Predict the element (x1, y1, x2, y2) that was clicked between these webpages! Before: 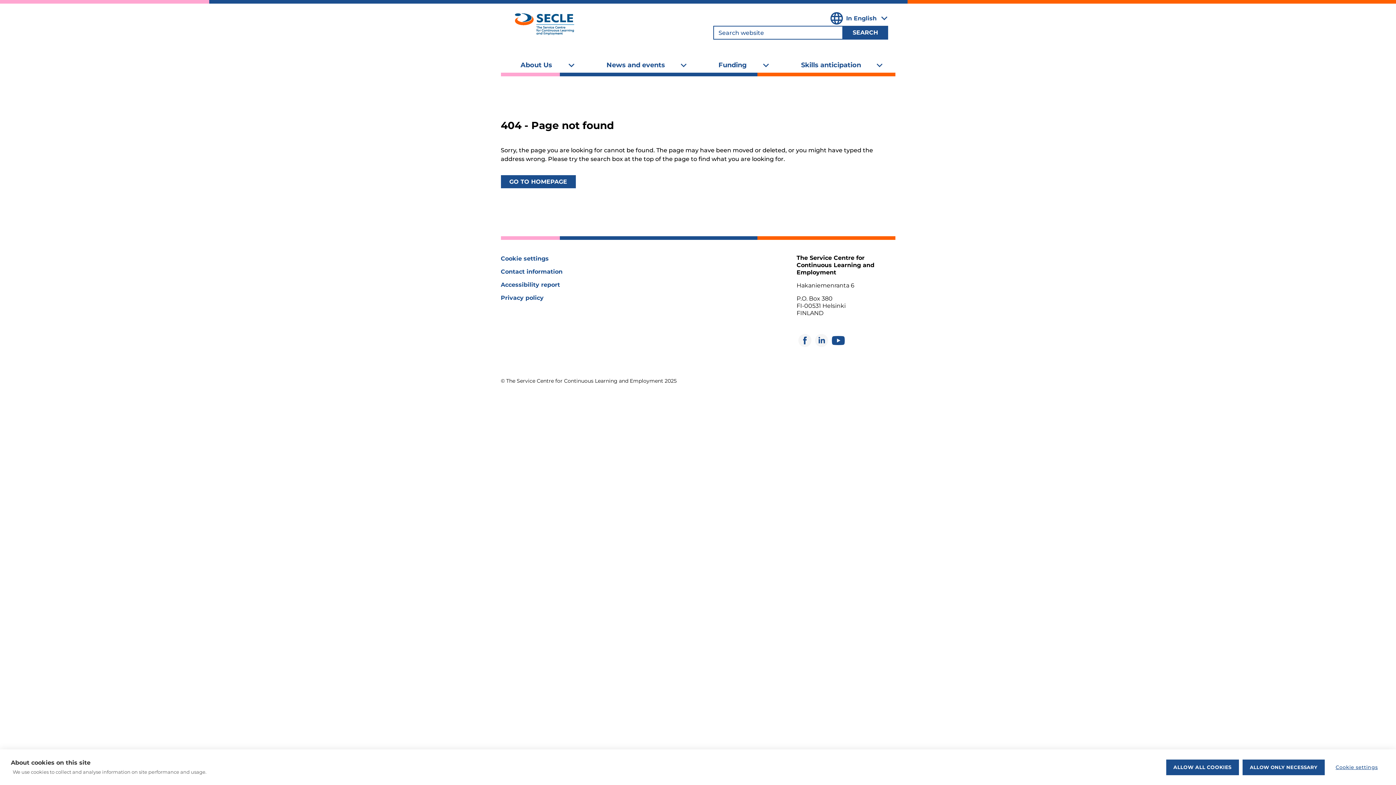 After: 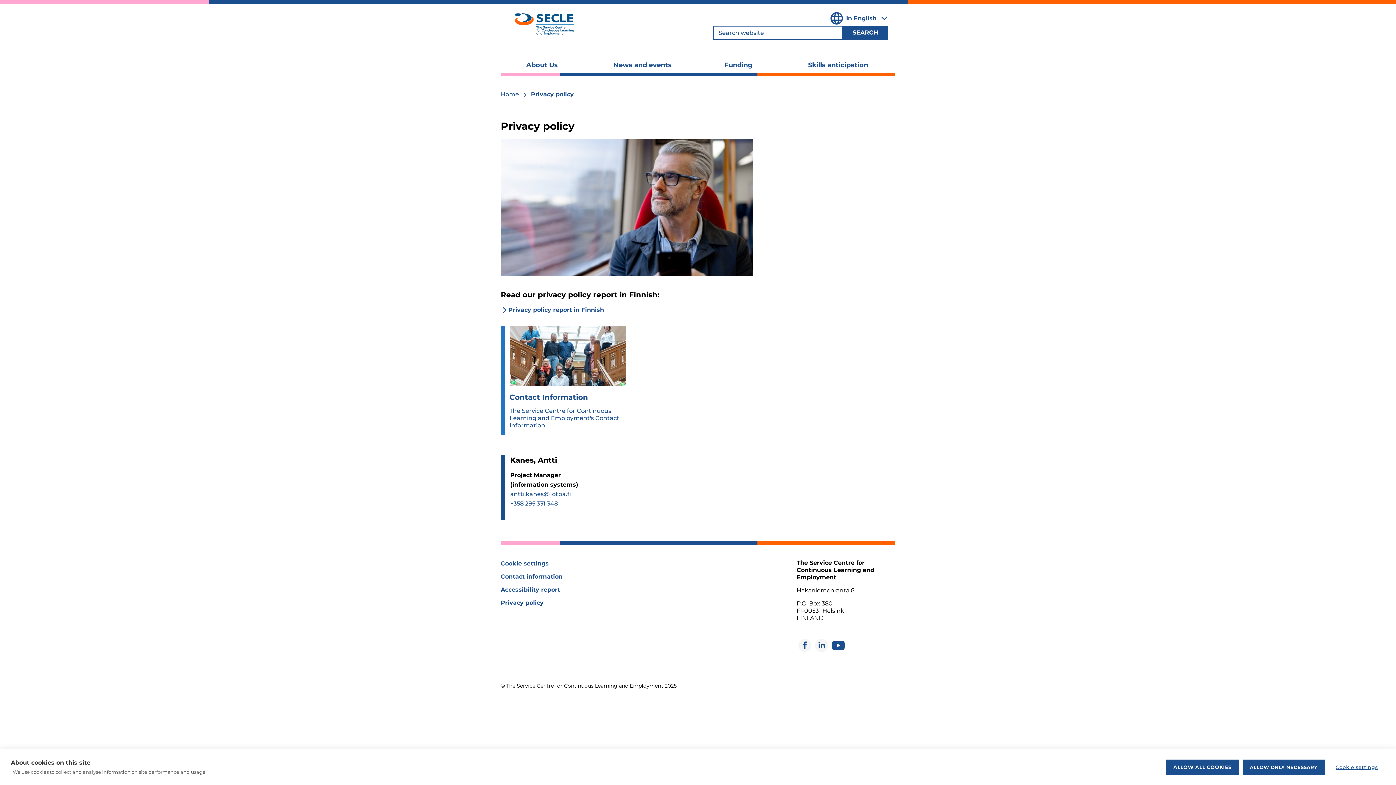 Action: label: Privacy policy bbox: (500, 294, 543, 301)